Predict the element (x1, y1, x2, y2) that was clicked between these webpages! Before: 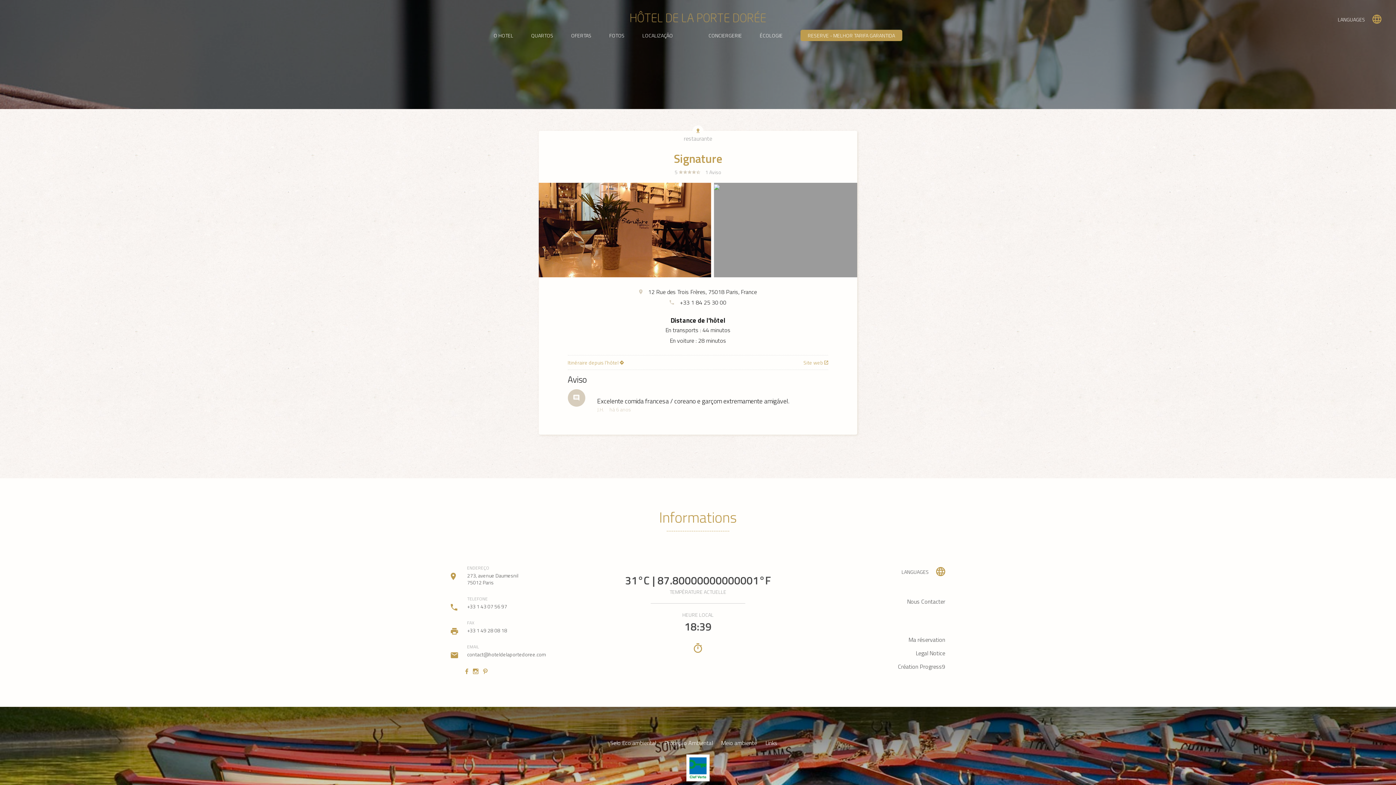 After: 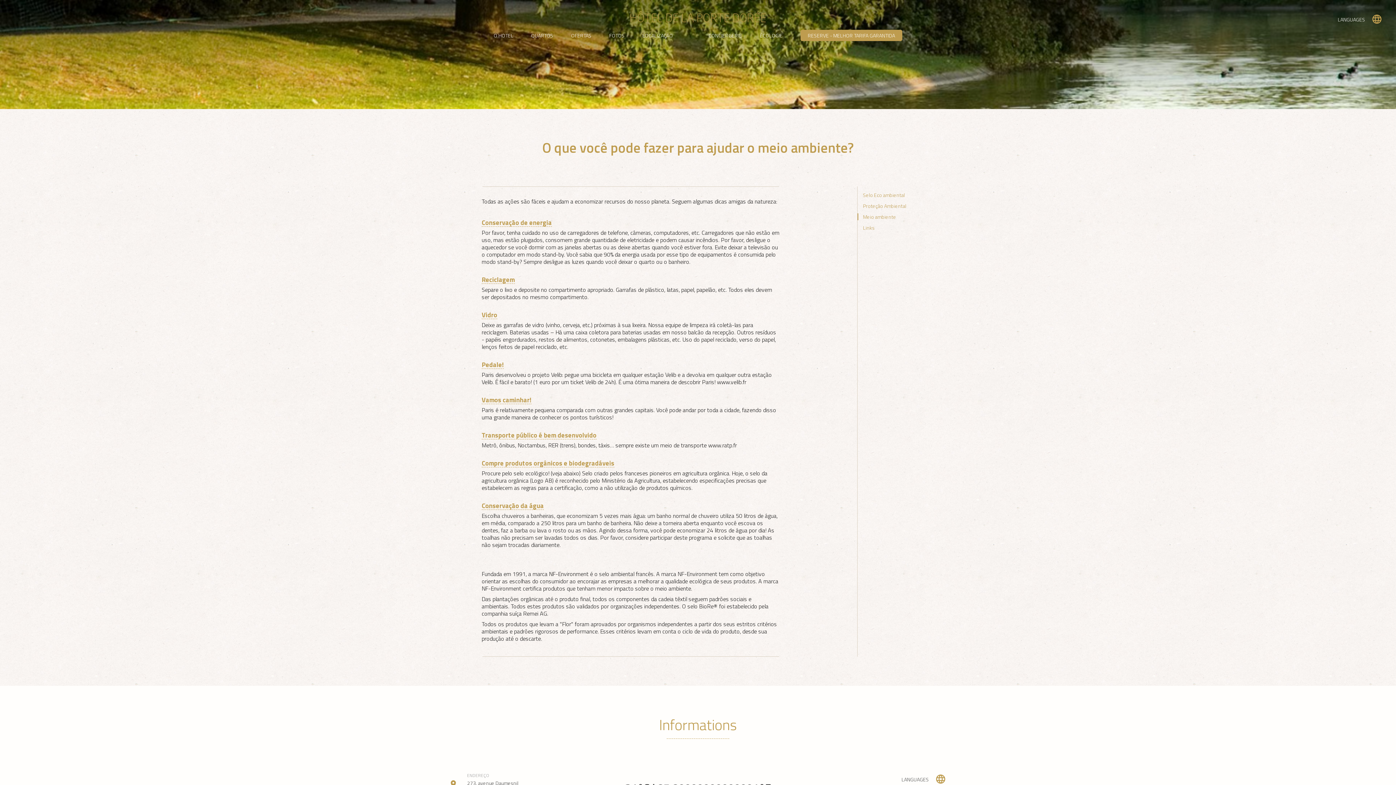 Action: label: Meio ambiente bbox: (721, 739, 757, 747)